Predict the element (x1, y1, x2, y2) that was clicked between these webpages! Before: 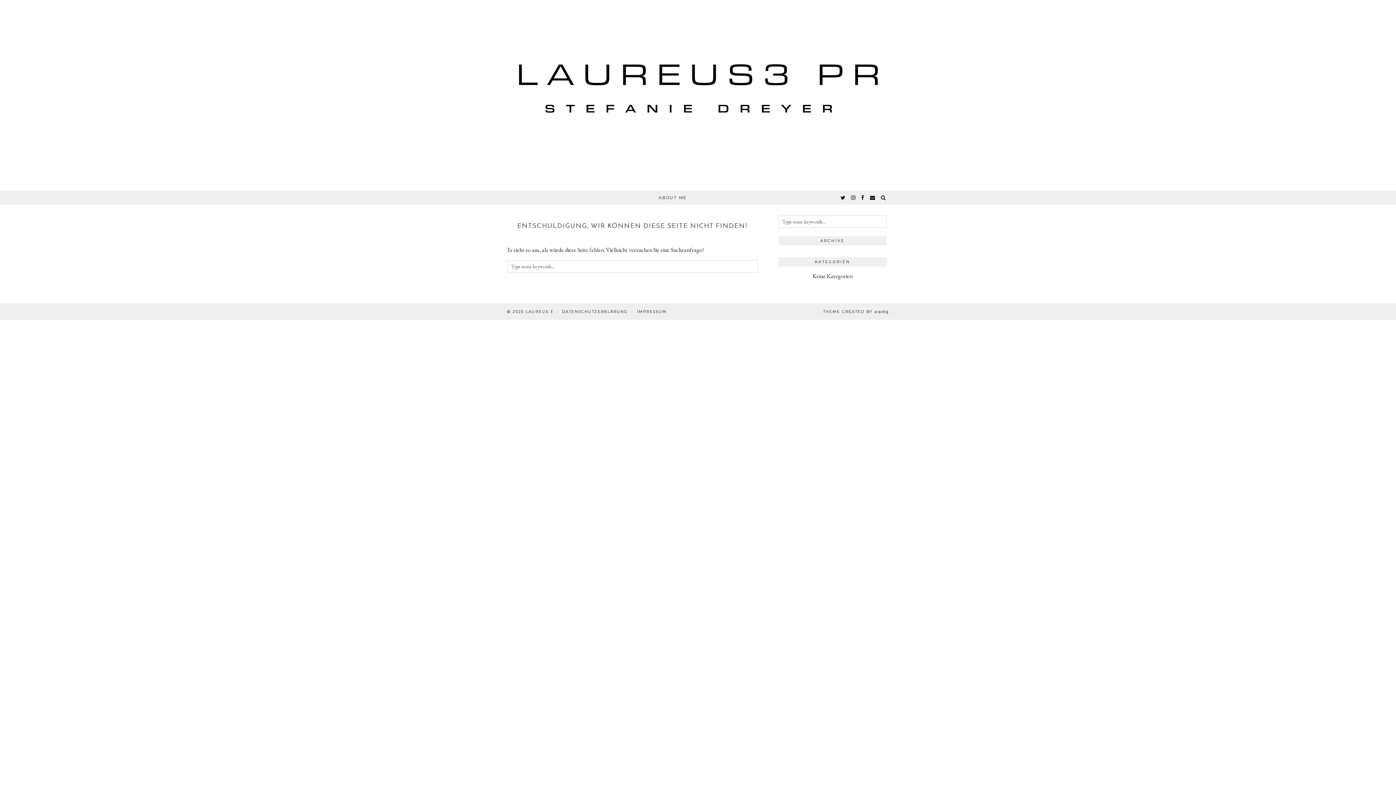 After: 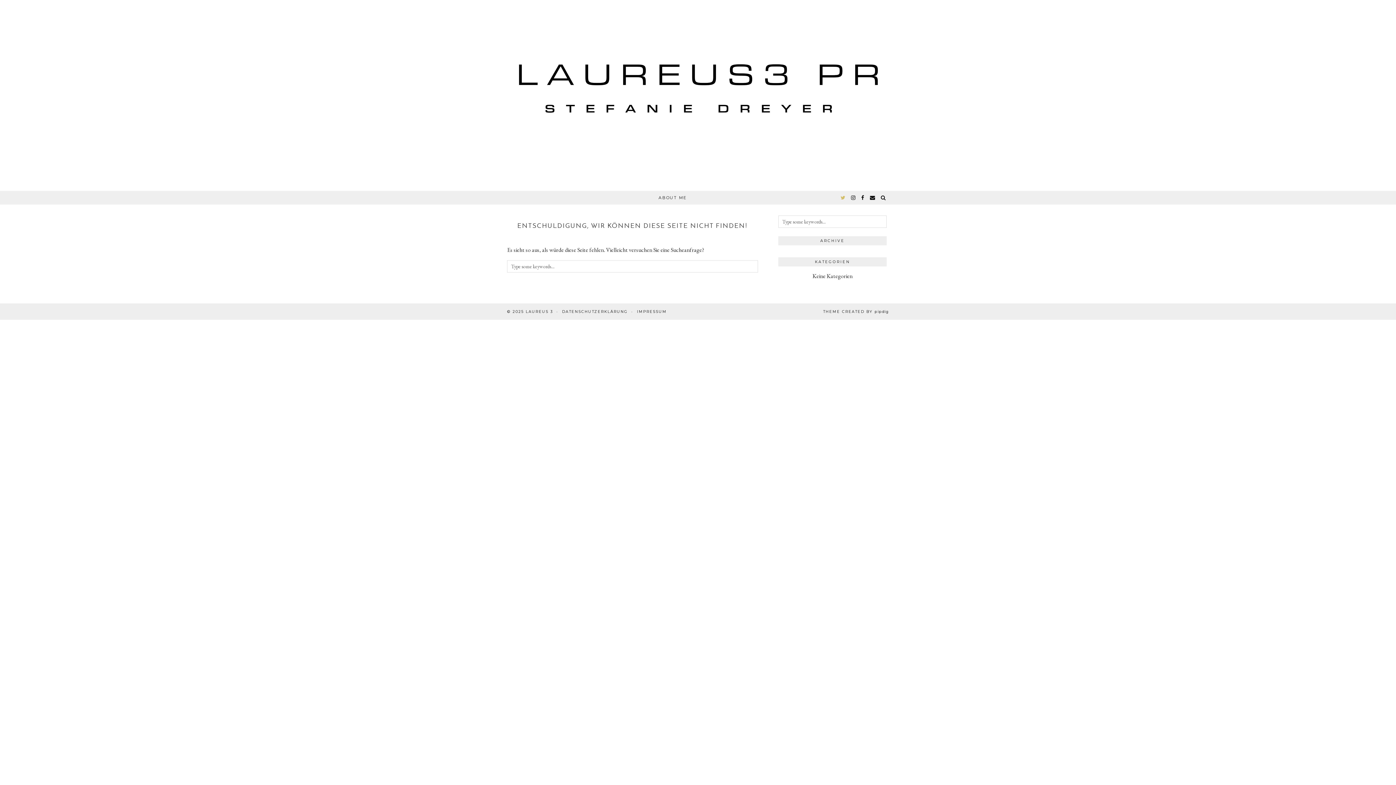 Action: bbox: (840, 190, 846, 204) label: twitter